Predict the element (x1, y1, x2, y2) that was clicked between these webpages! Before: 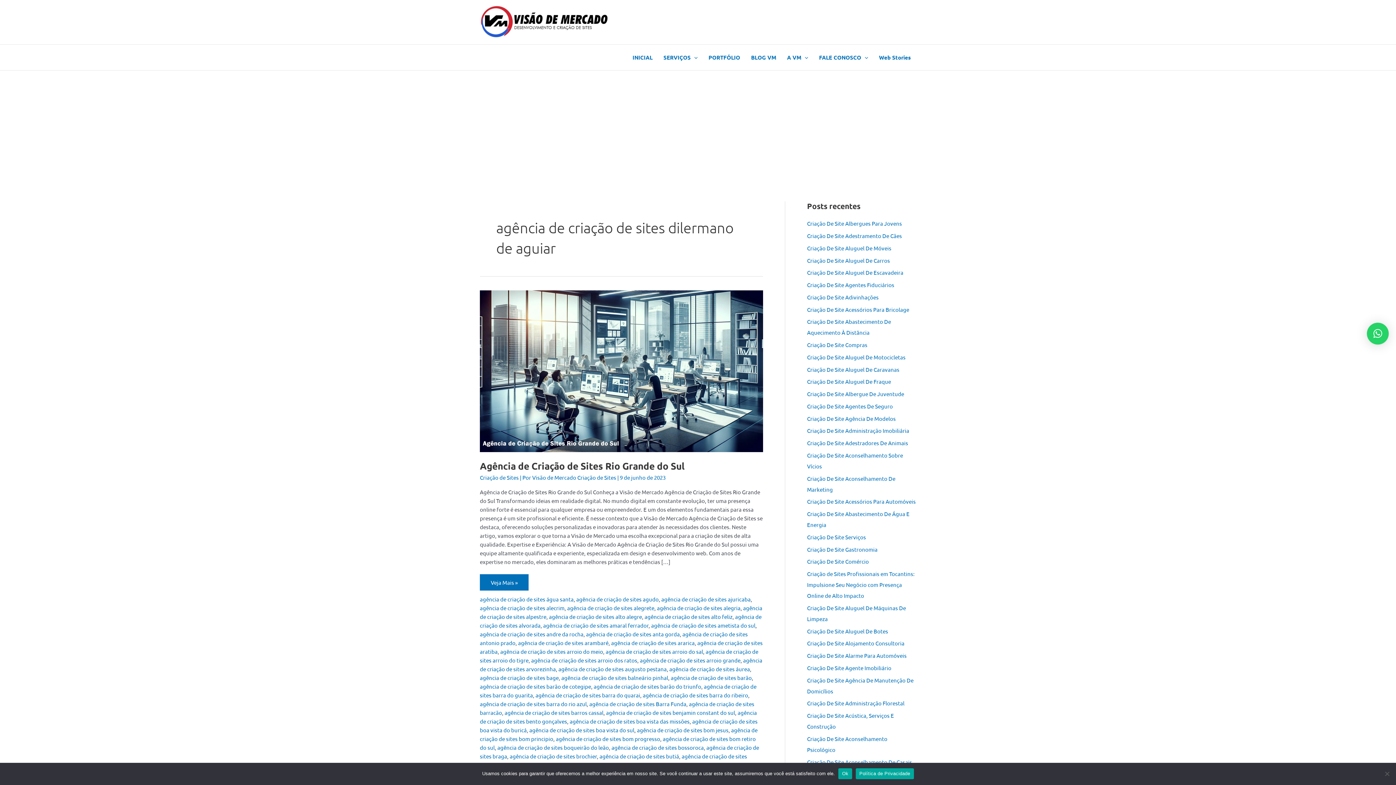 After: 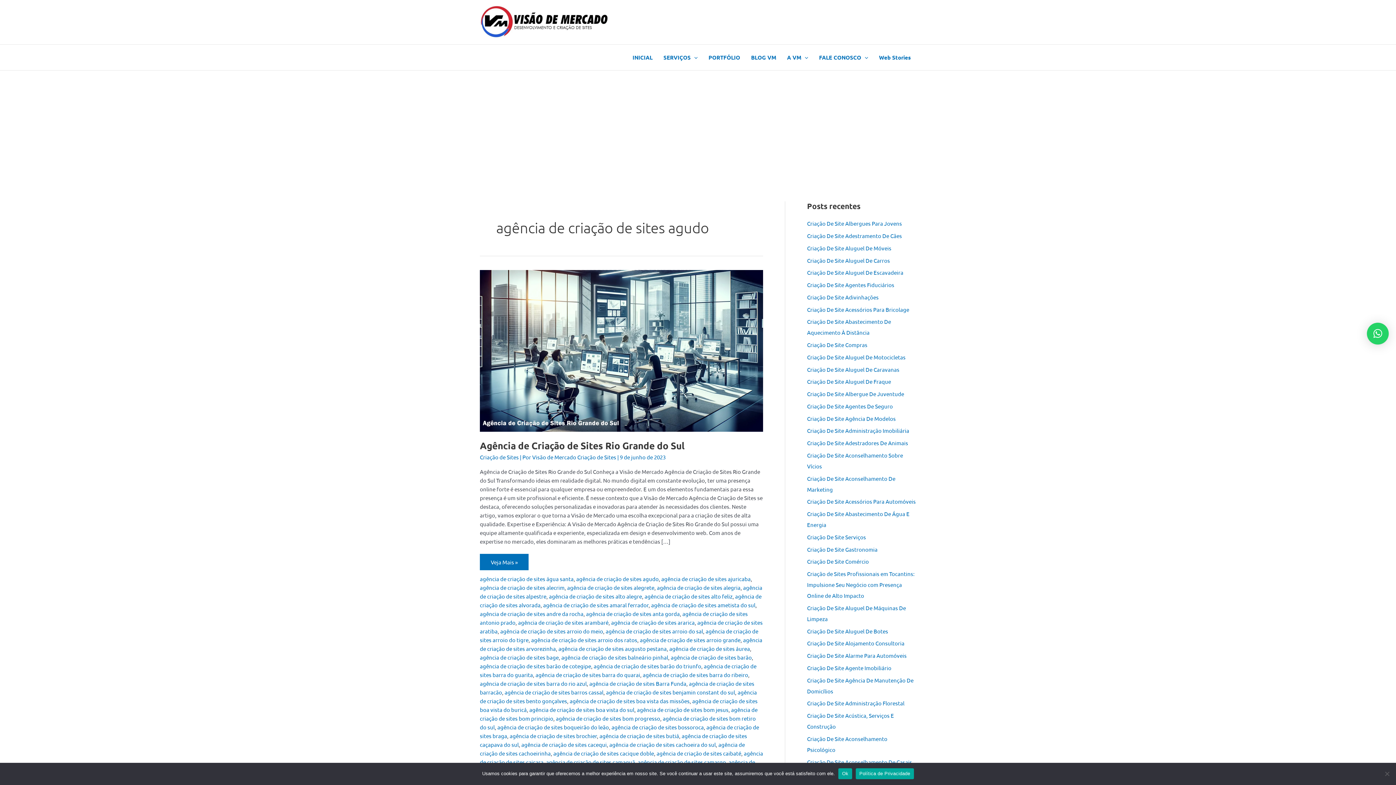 Action: bbox: (576, 596, 658, 602) label: agência de criação de sites agudo